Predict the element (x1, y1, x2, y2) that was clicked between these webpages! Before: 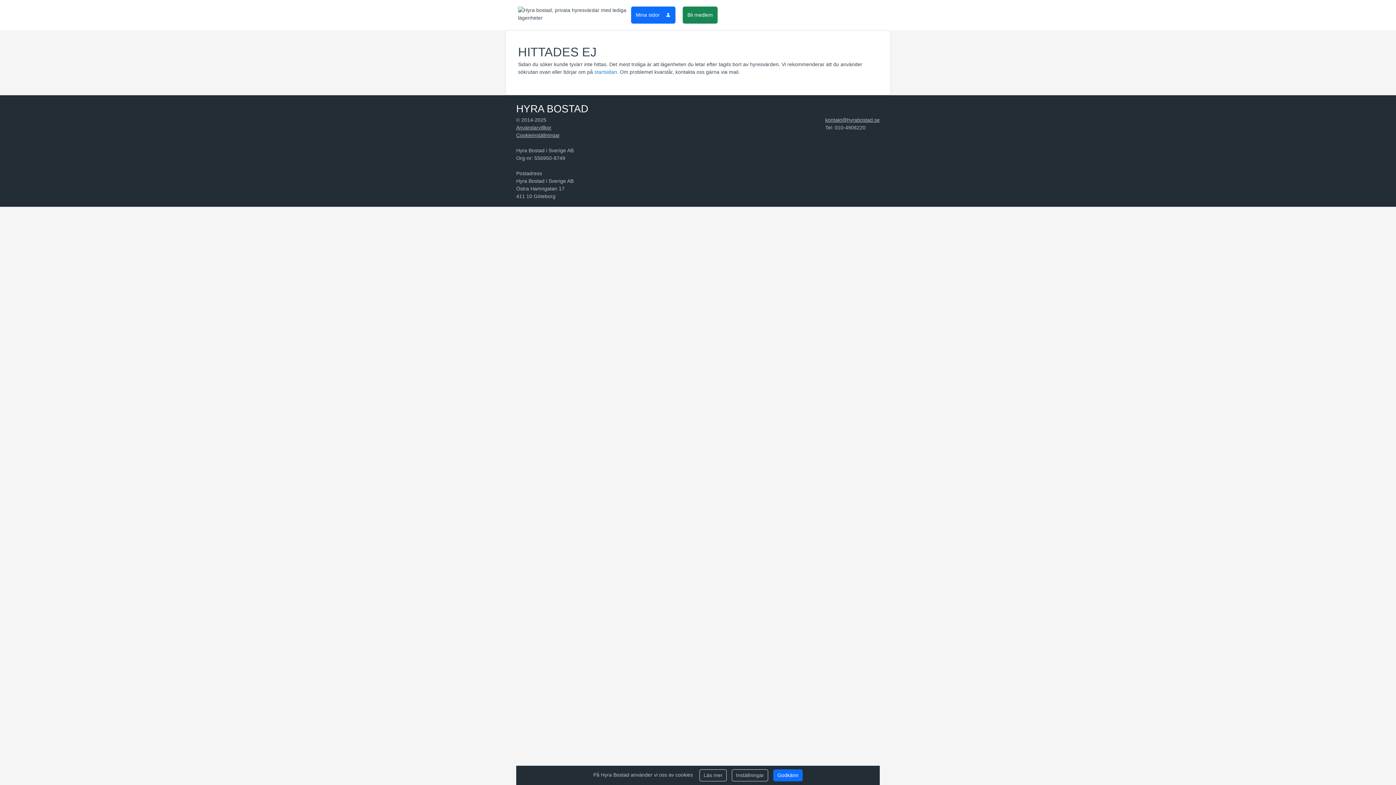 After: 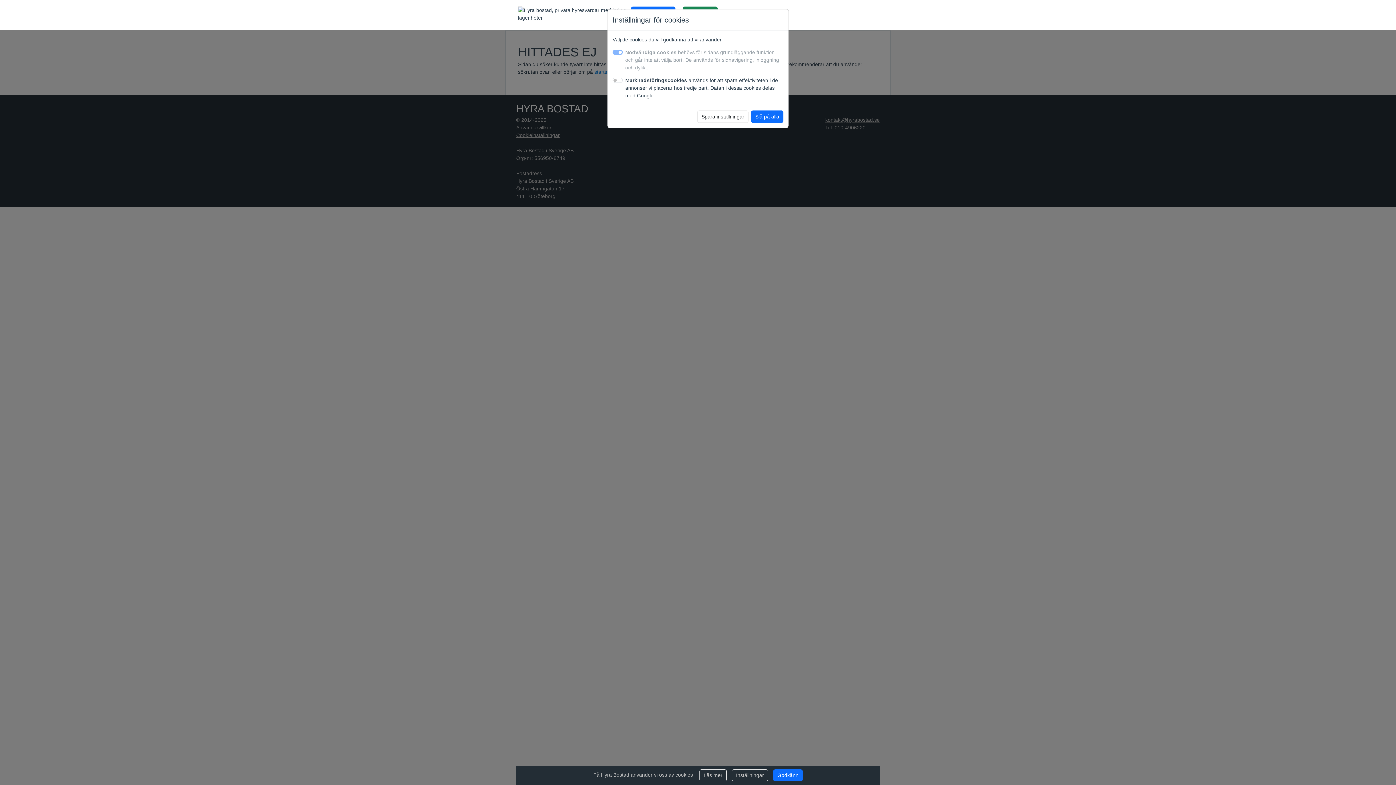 Action: bbox: (732, 769, 768, 781) label: Inställningar